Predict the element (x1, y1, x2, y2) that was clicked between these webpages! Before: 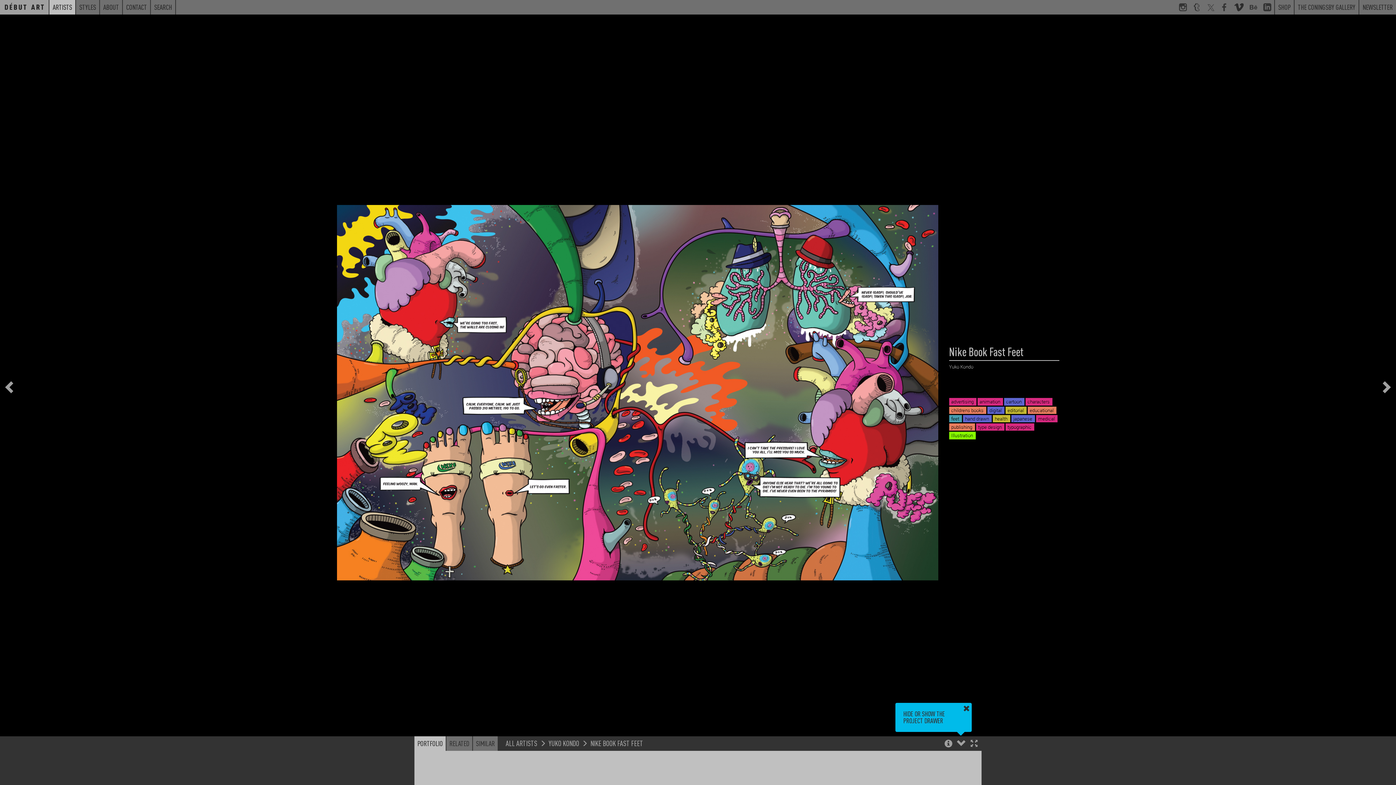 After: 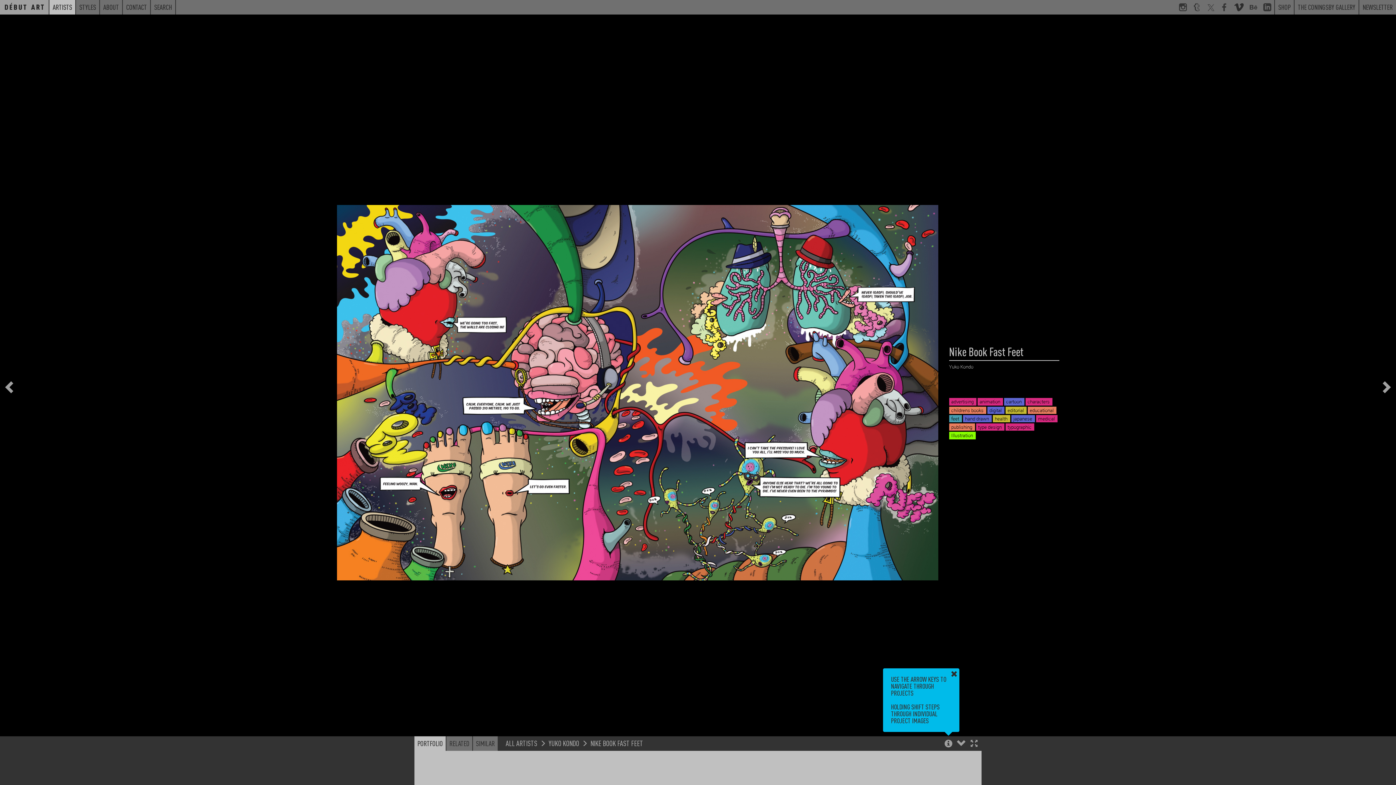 Action: bbox: (963, 705, 970, 712)